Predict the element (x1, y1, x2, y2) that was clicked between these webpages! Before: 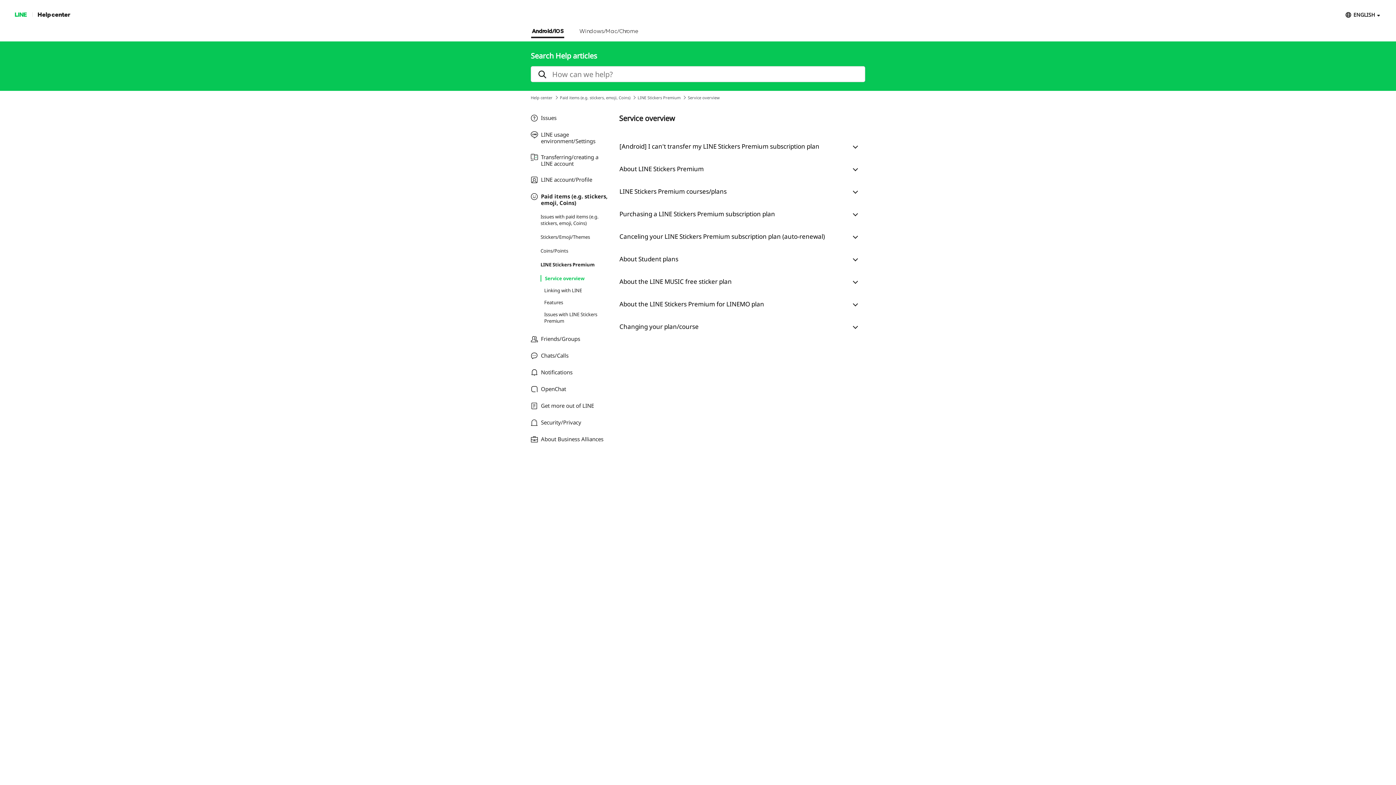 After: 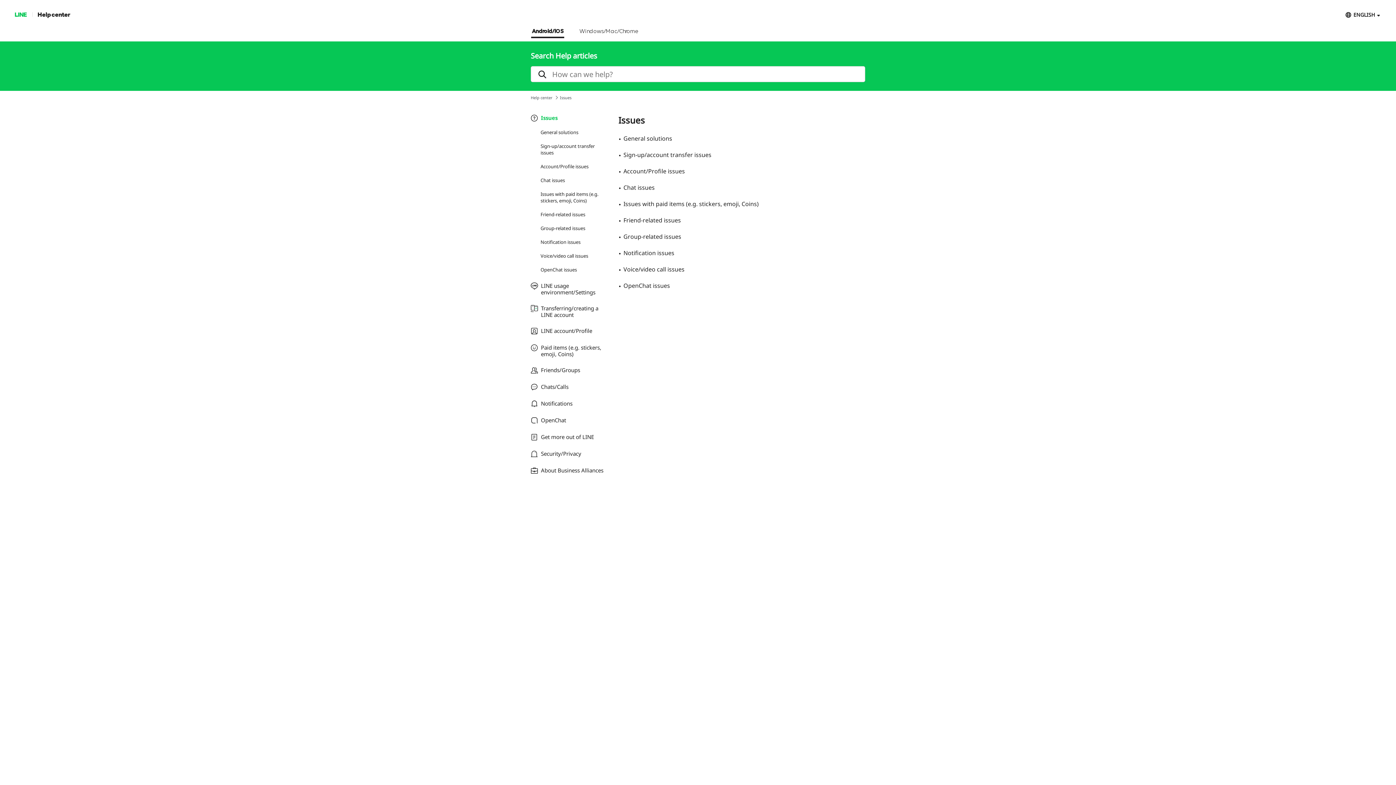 Action: label: Issues bbox: (530, 114, 608, 121)